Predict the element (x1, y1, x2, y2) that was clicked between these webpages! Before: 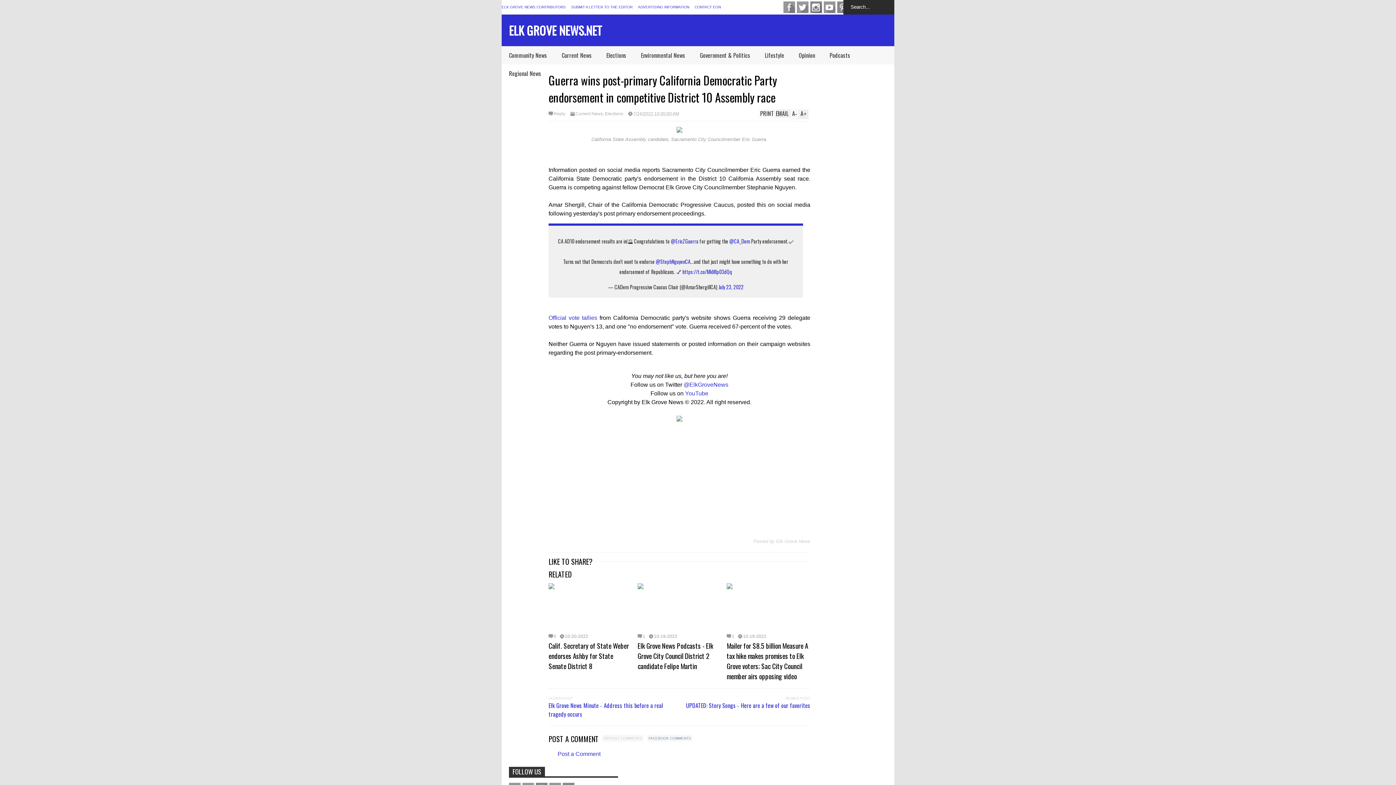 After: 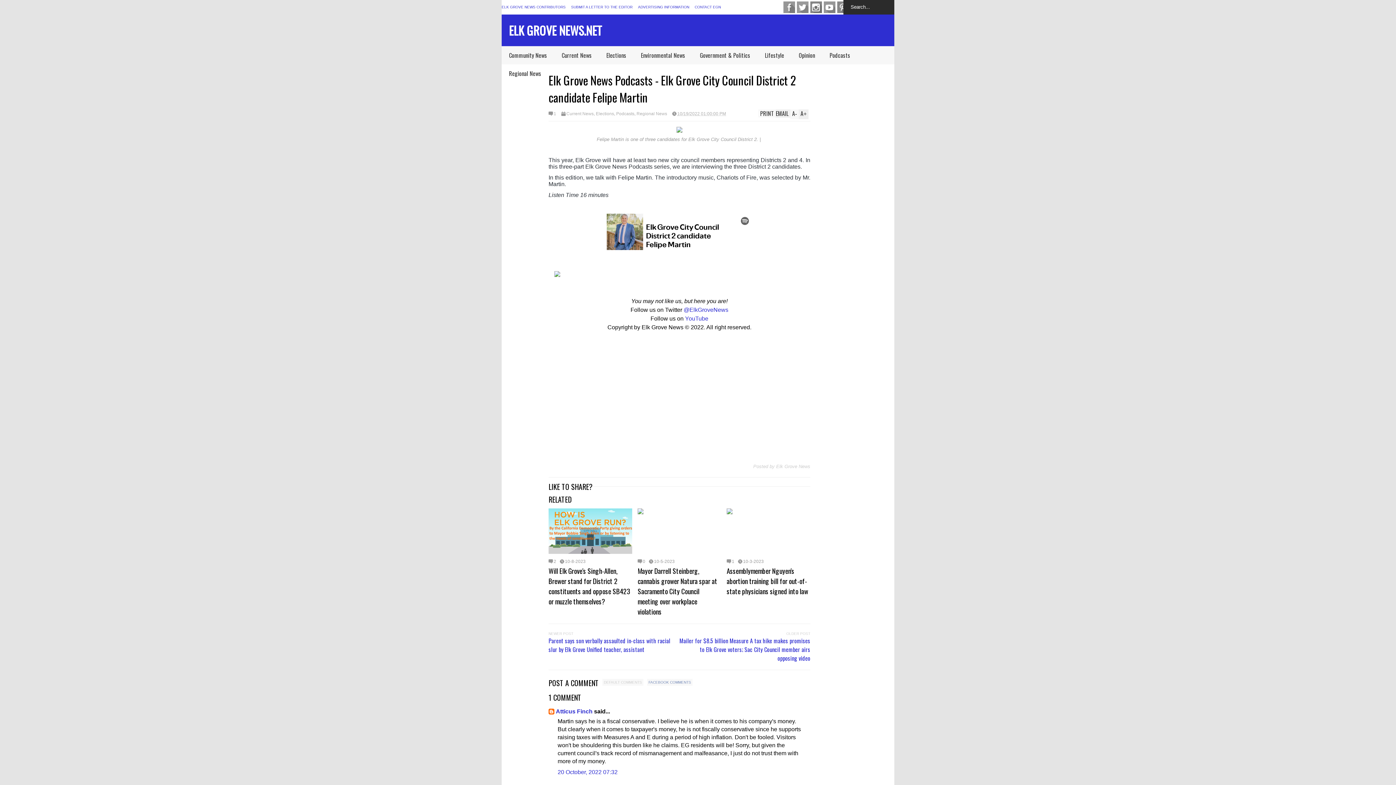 Action: bbox: (637, 640, 713, 671) label: Elk Grove News Podcasts - Elk Grove City Council District 2 candidate Felipe Martin